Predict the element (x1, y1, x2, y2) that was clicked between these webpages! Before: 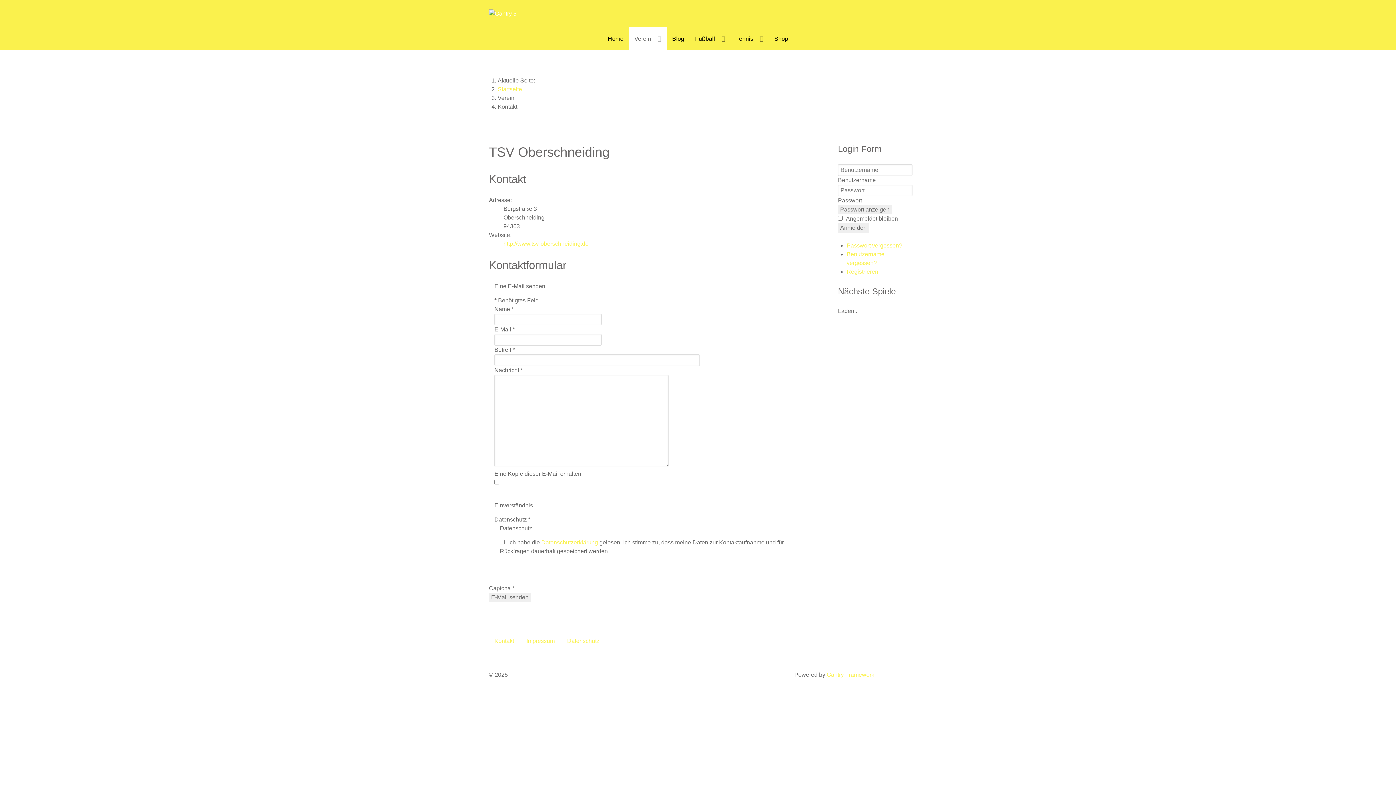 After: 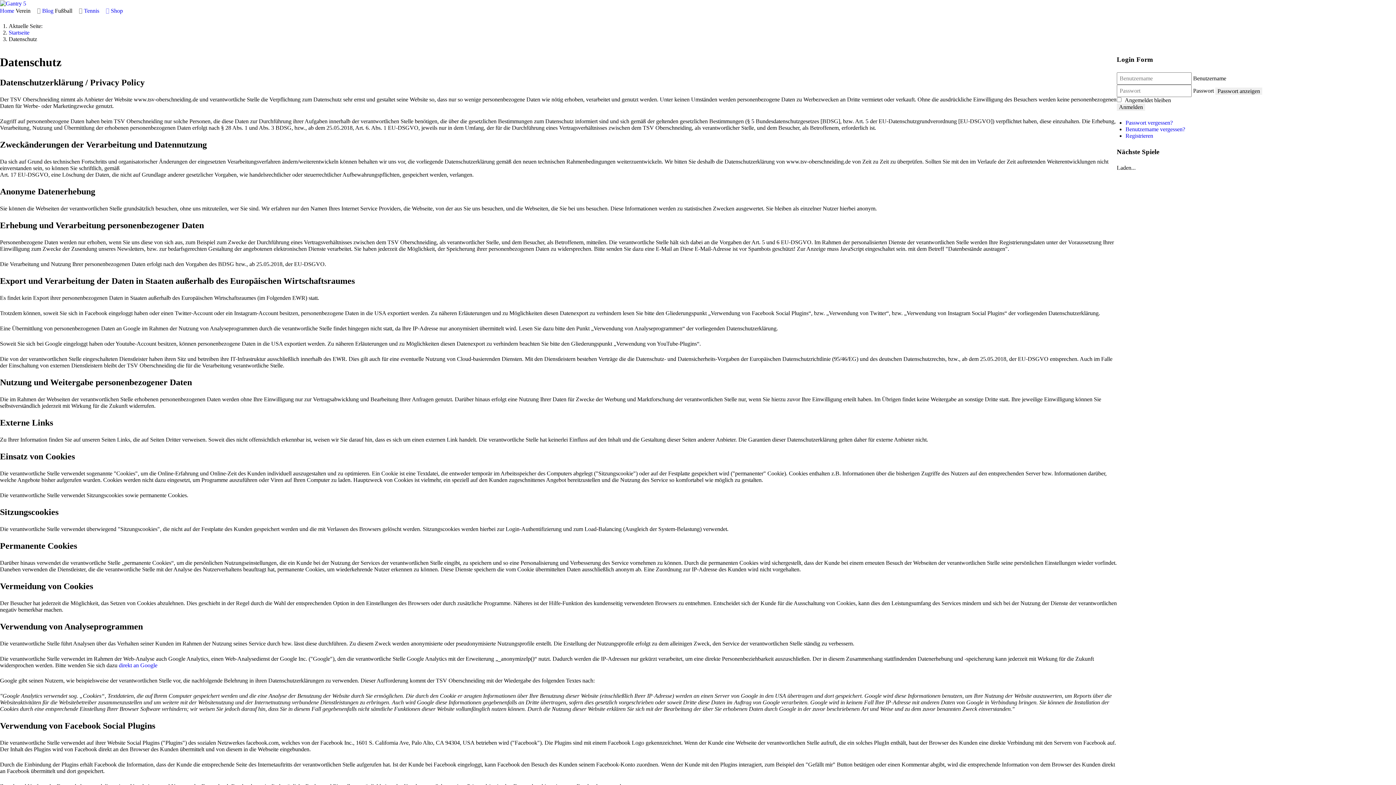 Action: label: Datenschutz bbox: (561, 629, 605, 652)